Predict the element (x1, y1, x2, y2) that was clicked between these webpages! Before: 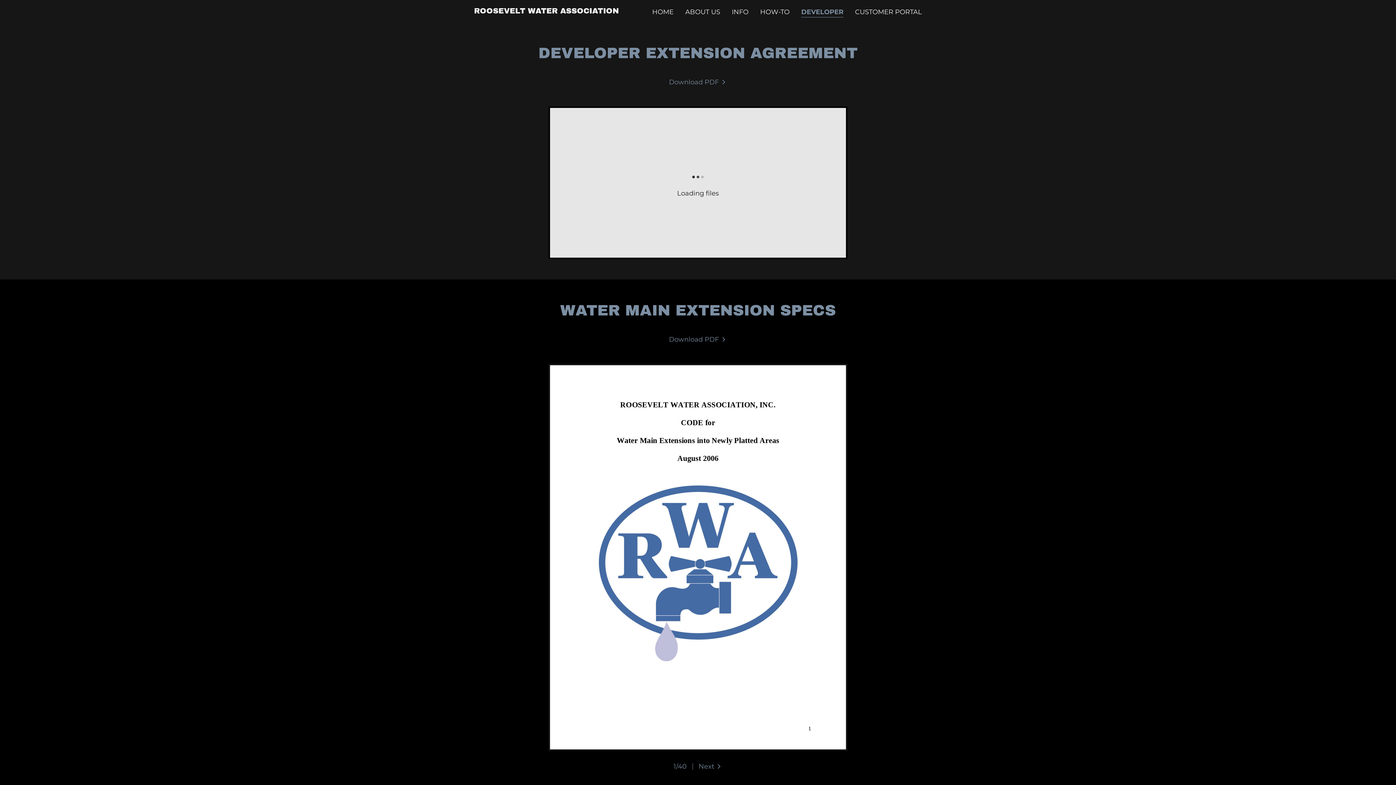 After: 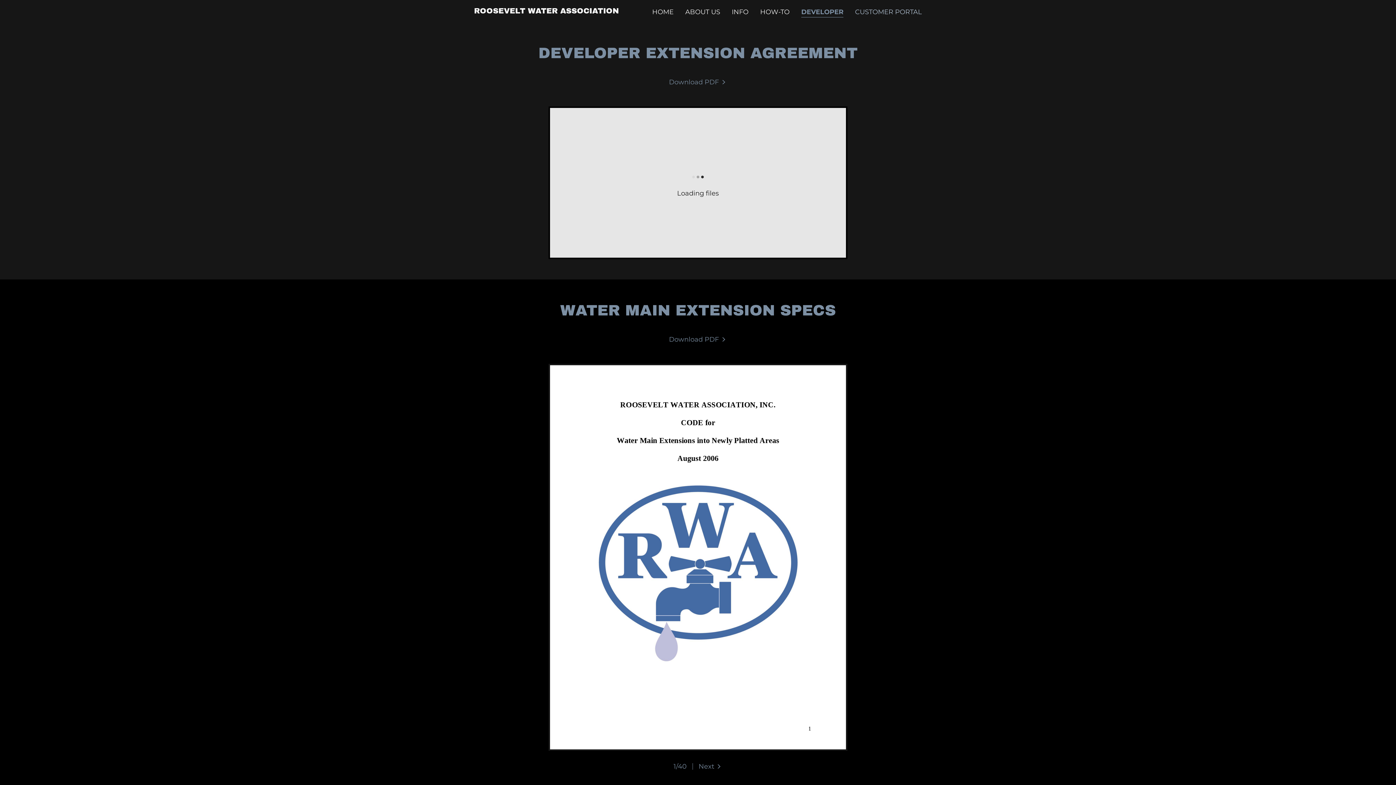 Action: label: CUSTOMER PORTAL bbox: (853, 5, 924, 18)